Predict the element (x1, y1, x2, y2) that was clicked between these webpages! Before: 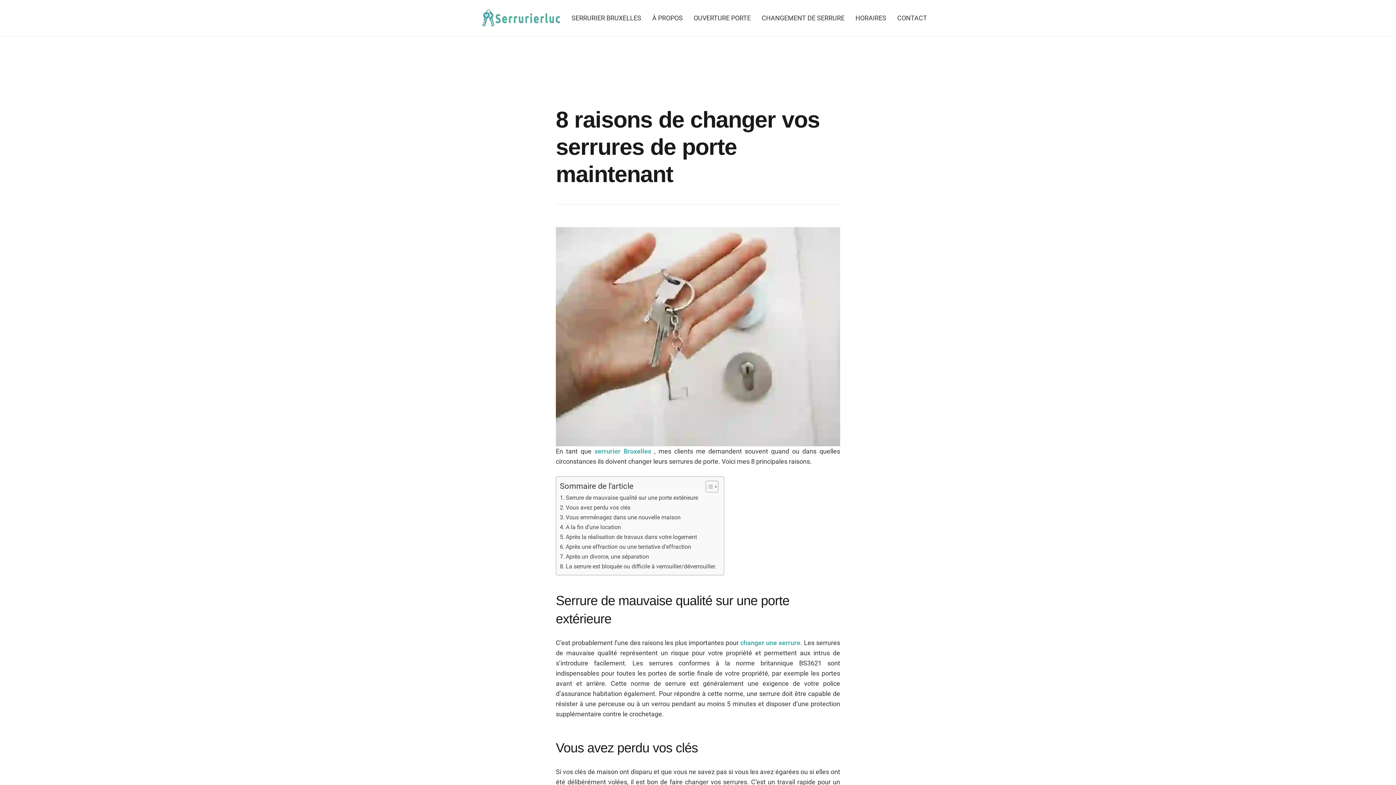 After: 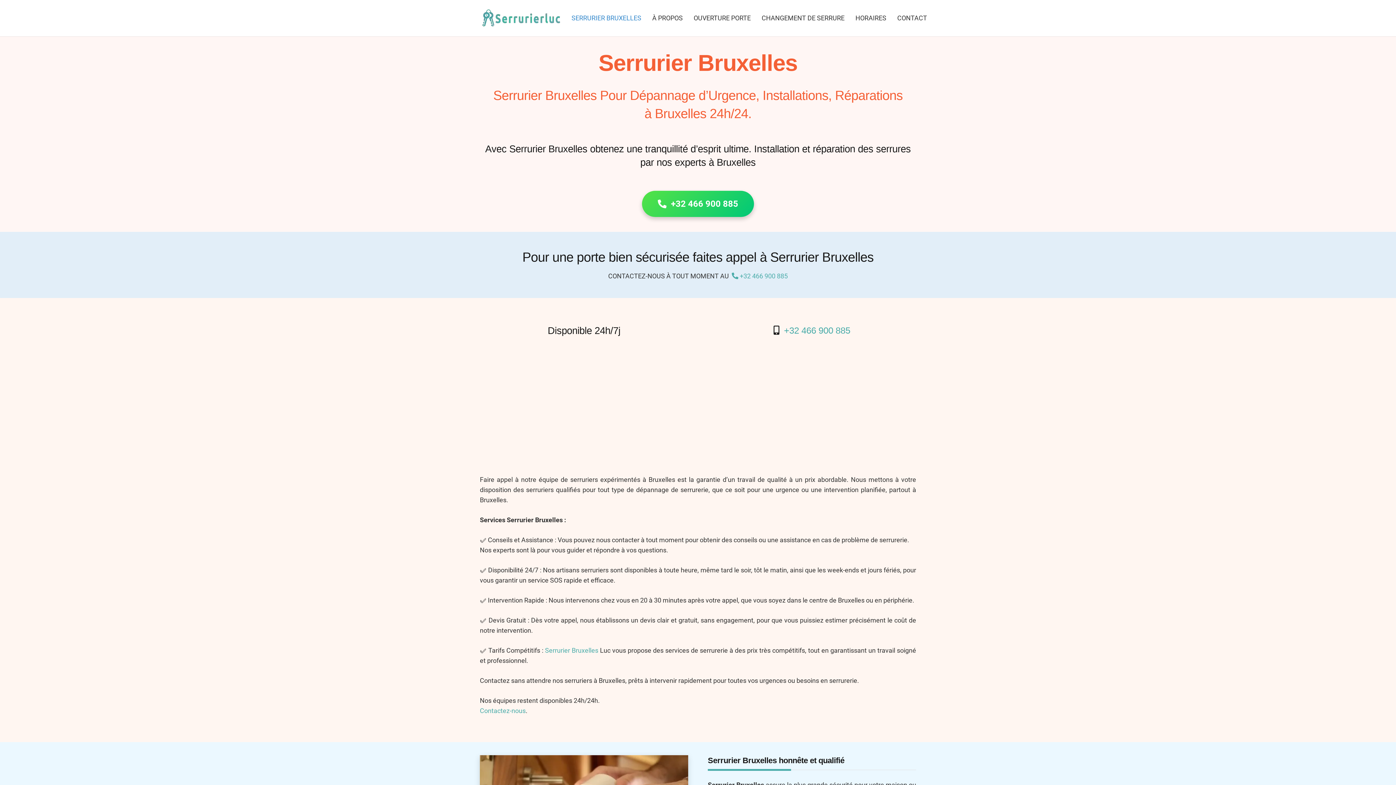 Action: bbox: (594, 447, 654, 455) label: serrurier Bruxelles 